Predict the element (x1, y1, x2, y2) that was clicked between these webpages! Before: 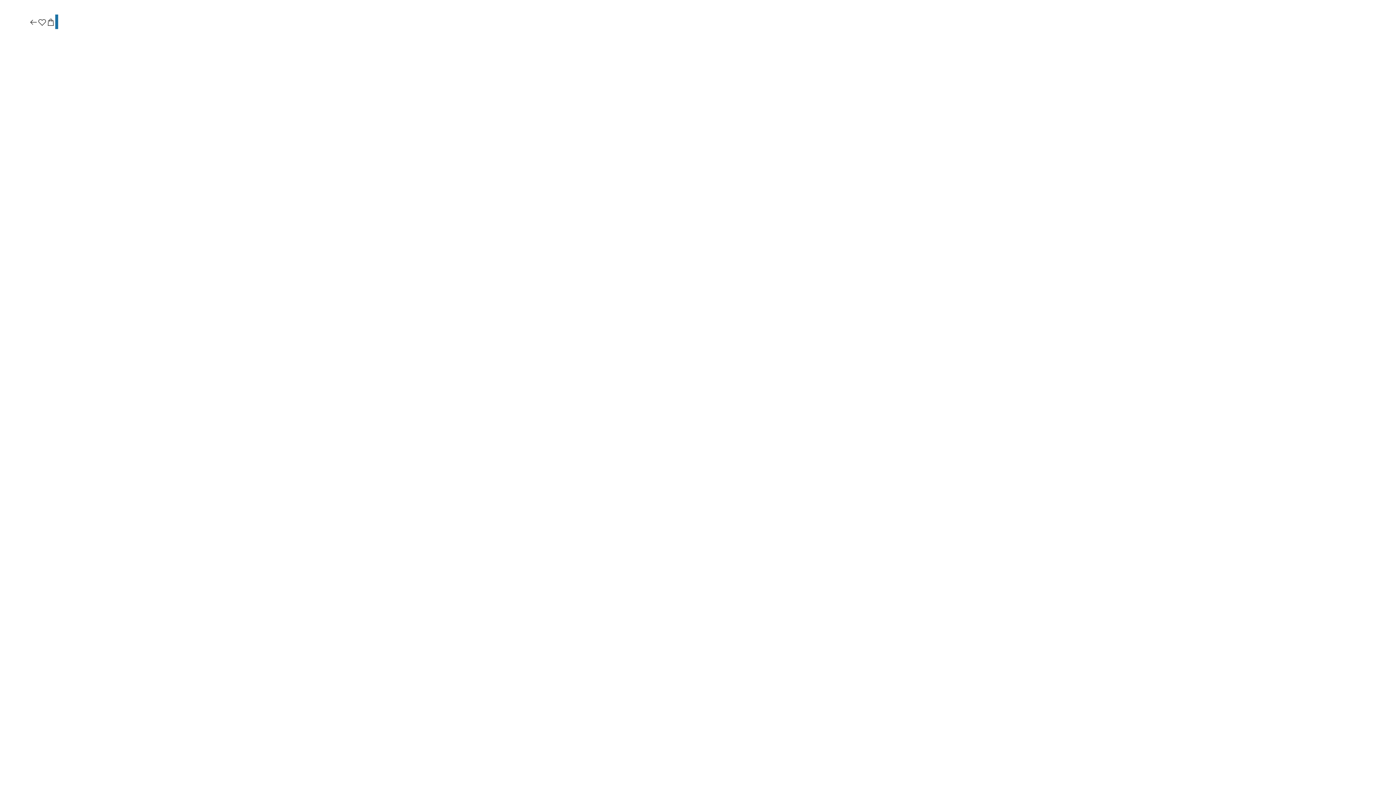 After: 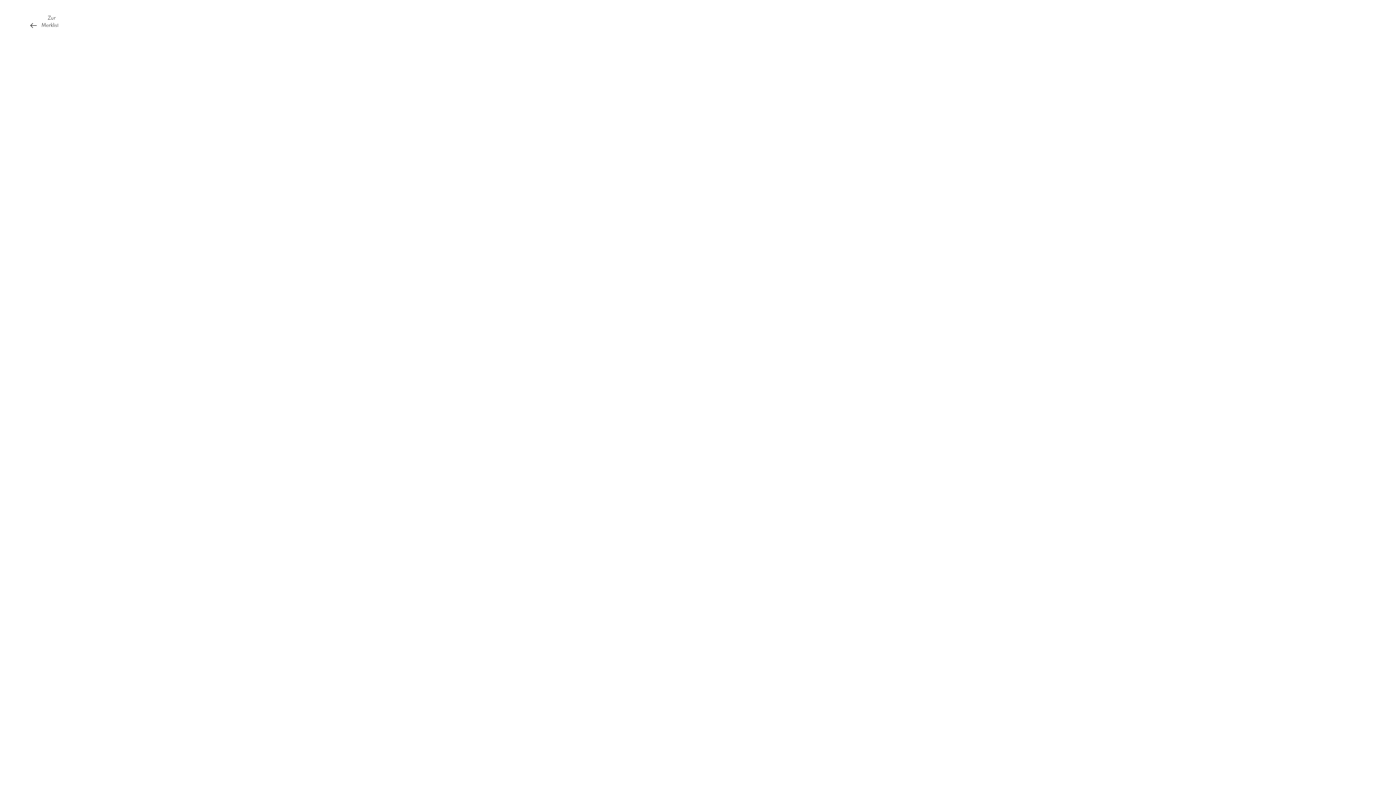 Action: bbox: (37, 17, 46, 27)